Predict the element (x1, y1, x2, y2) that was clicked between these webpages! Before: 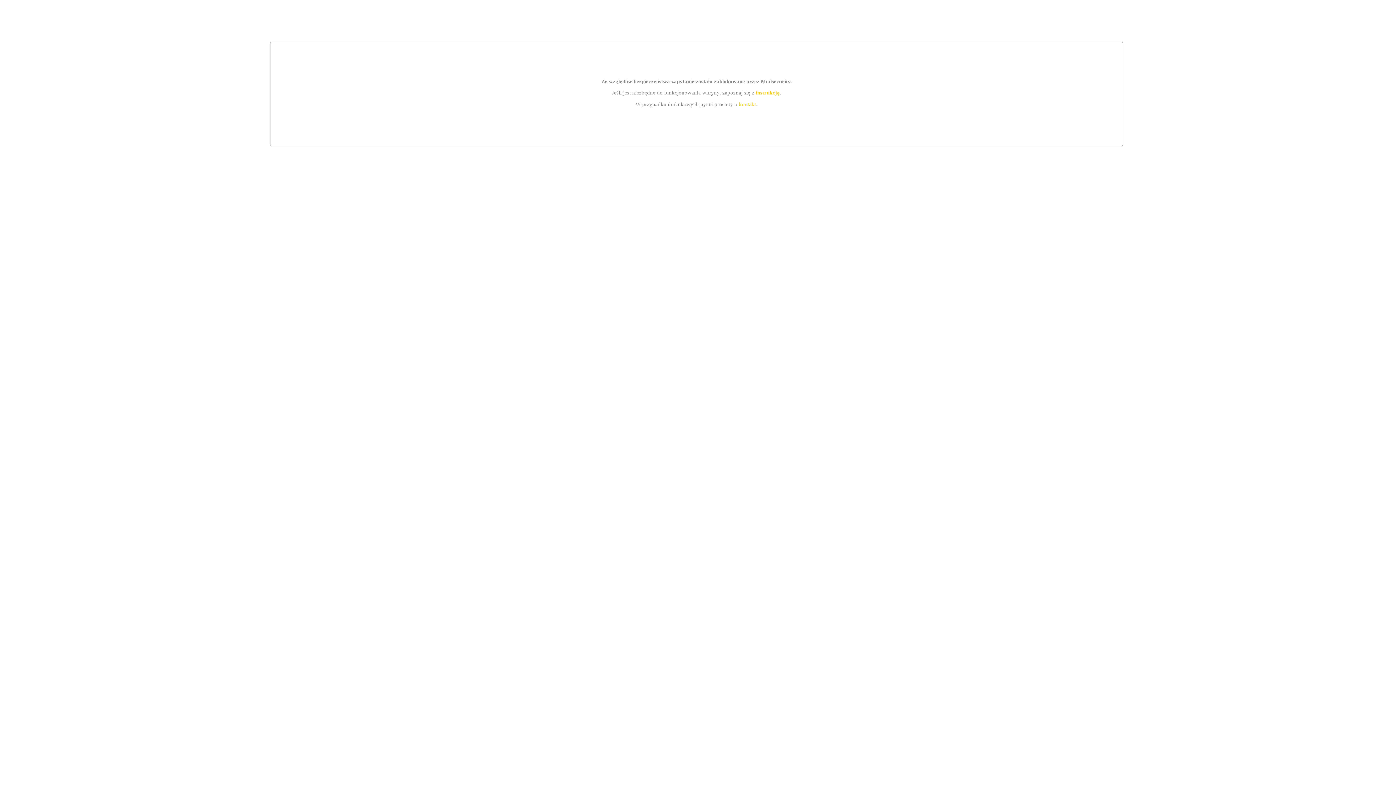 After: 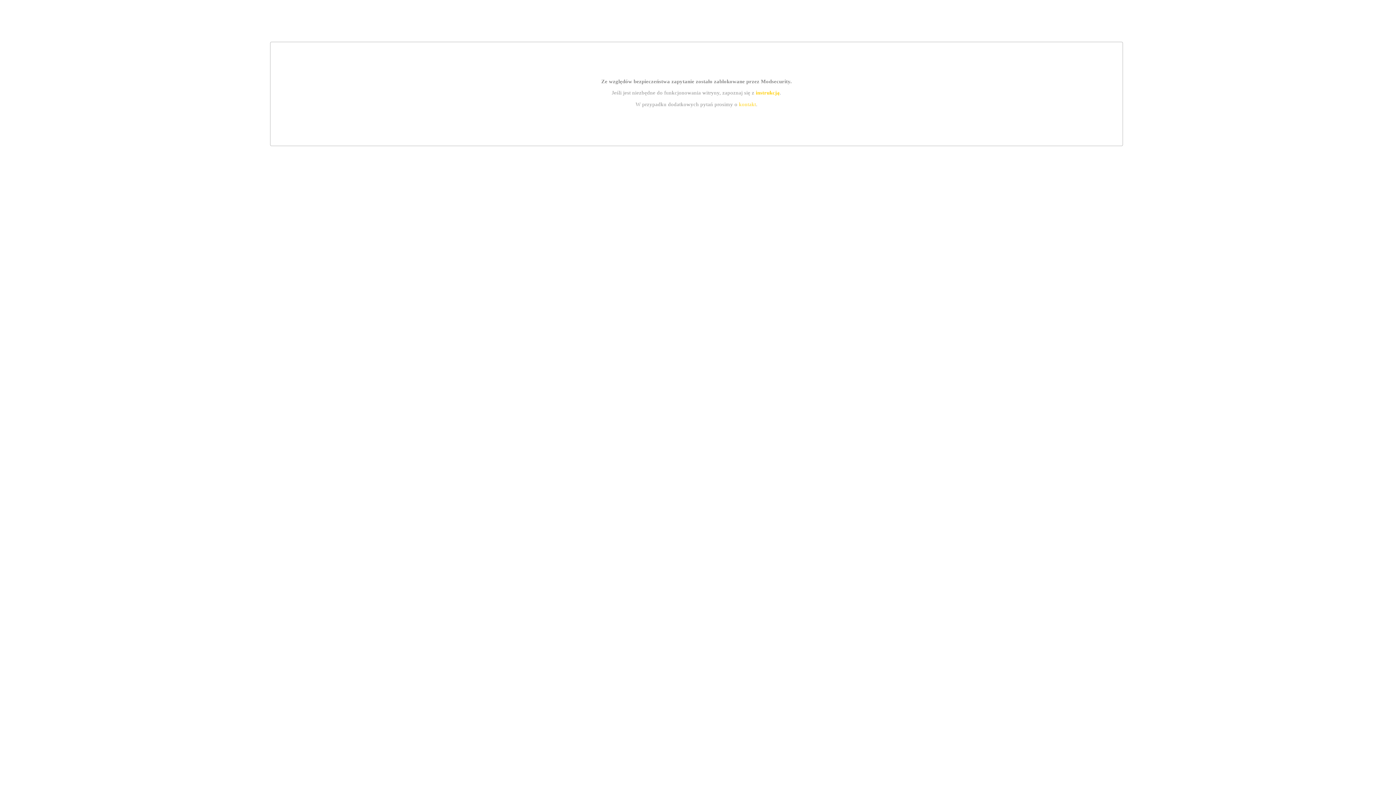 Action: label: kontakt bbox: (739, 101, 756, 107)